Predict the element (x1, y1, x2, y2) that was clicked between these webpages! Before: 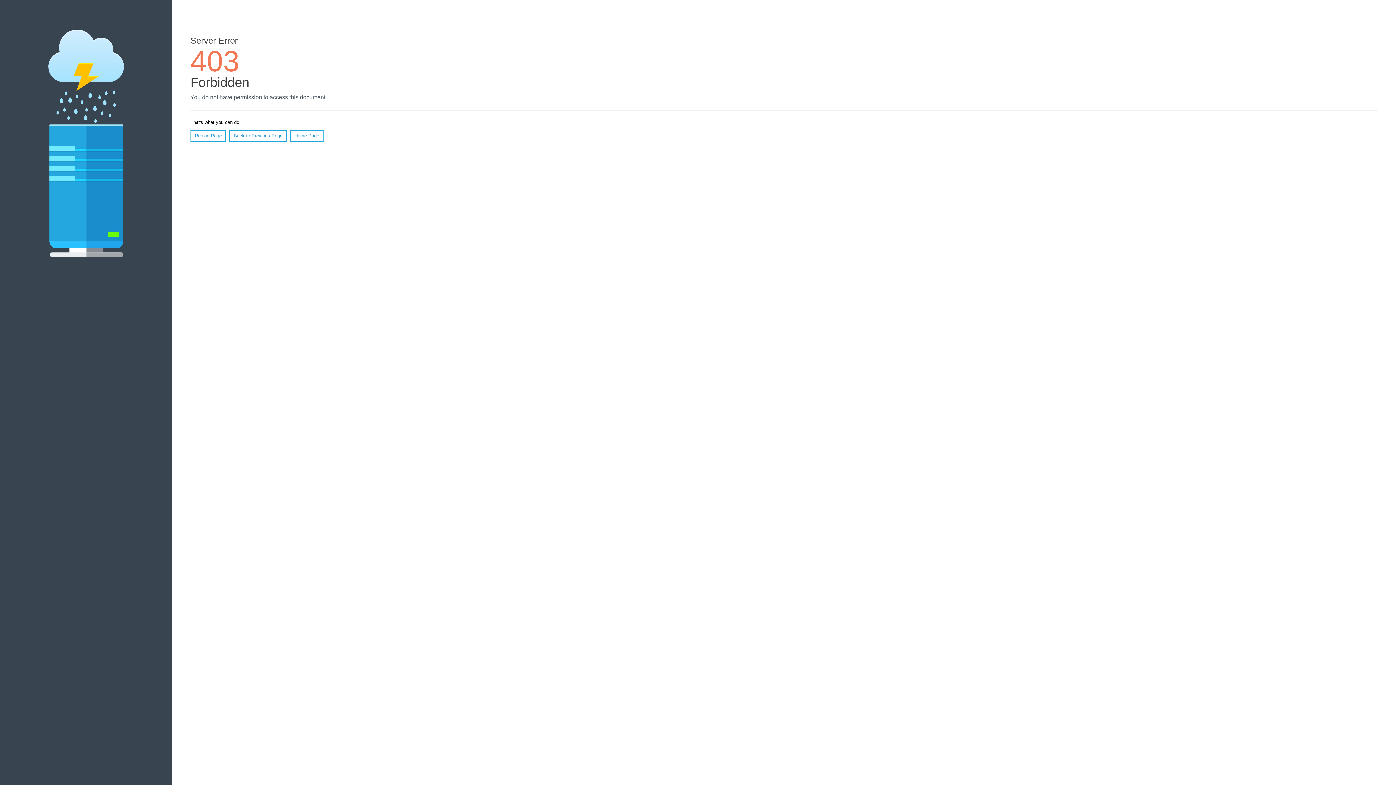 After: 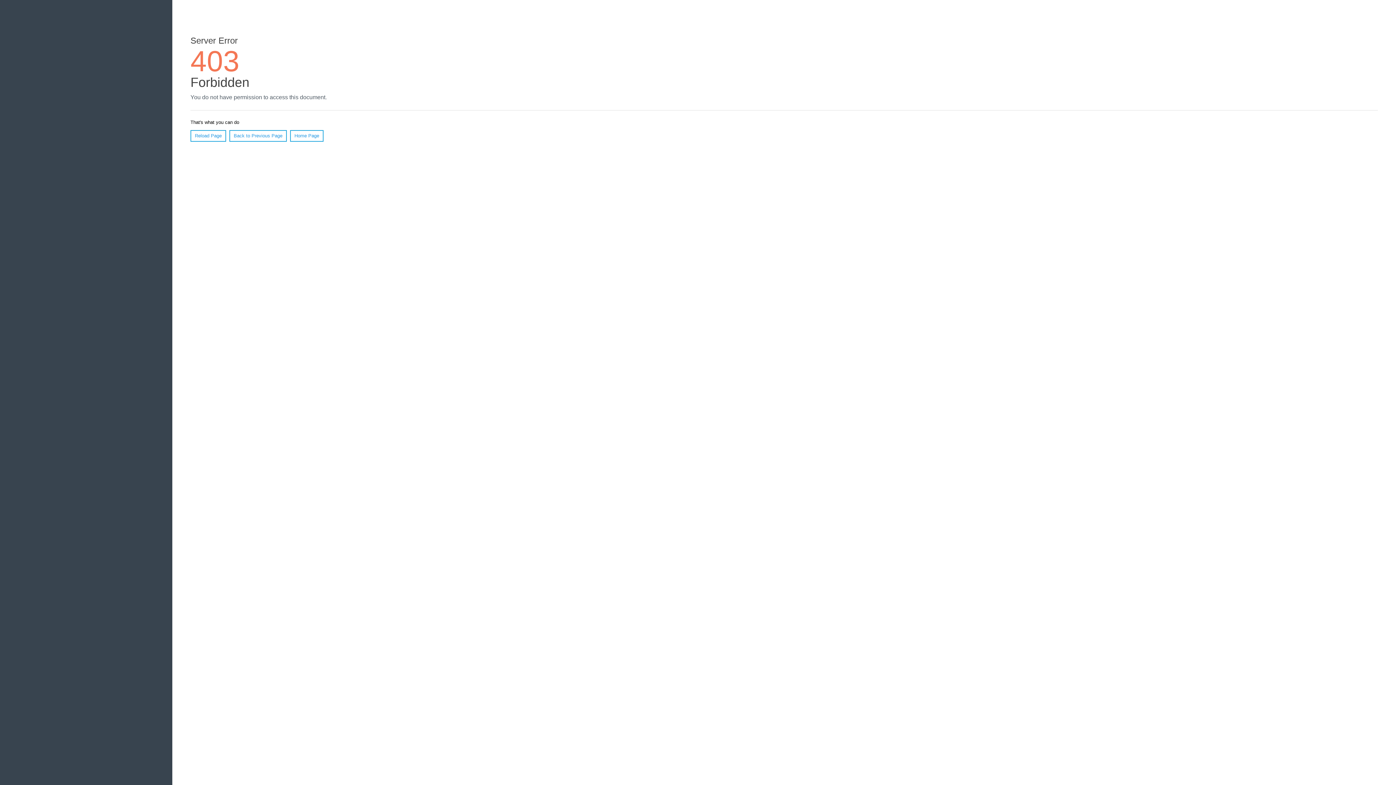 Action: label: Reload Page bbox: (190, 130, 226, 141)